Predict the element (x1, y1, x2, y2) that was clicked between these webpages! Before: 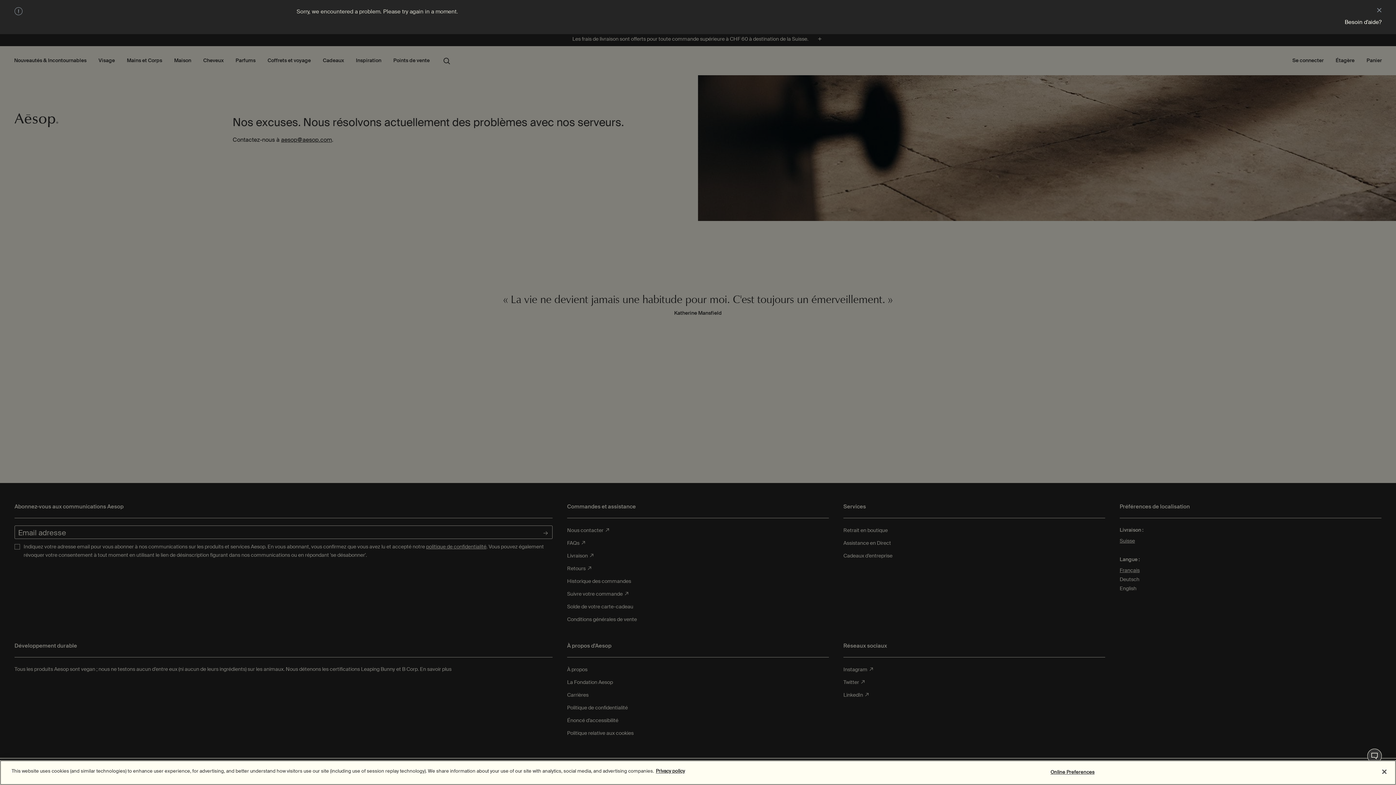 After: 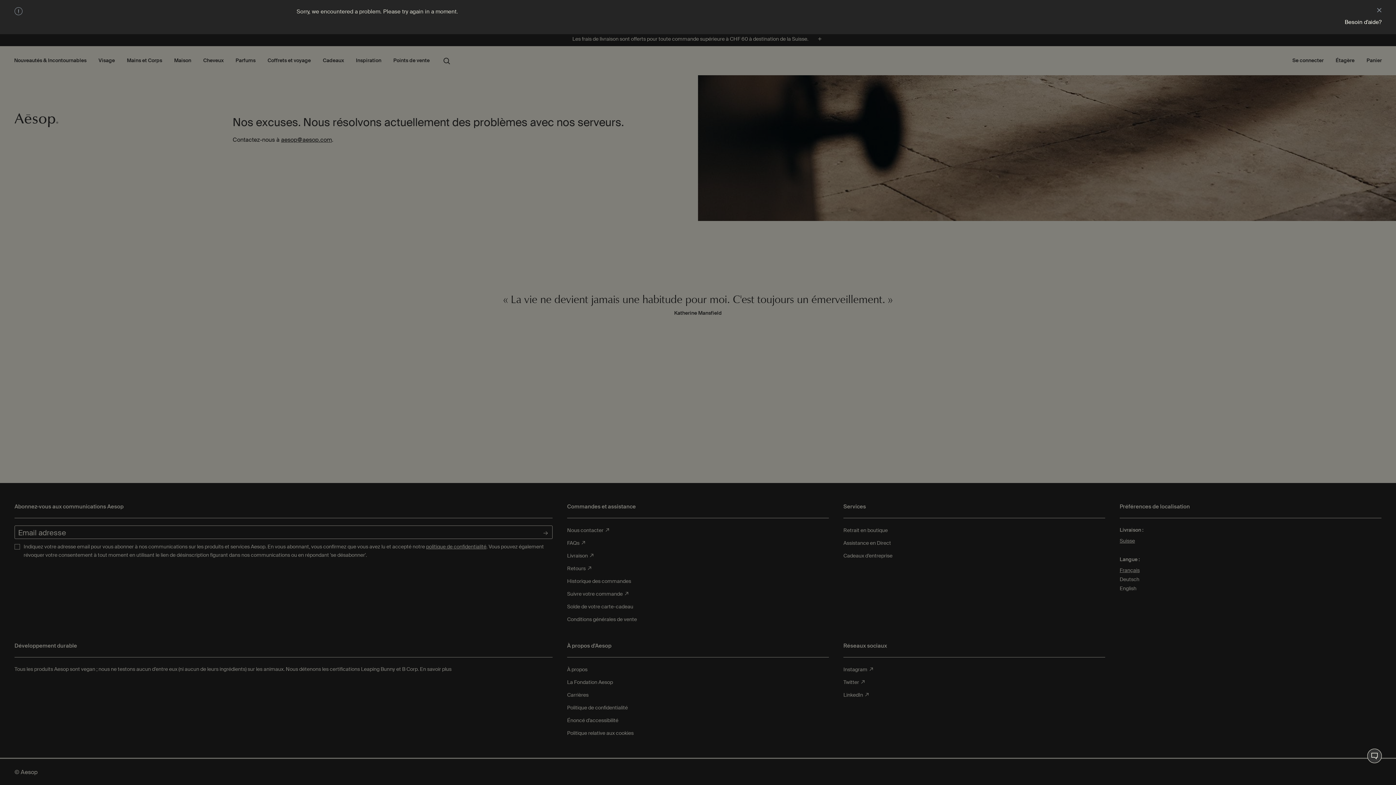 Action: label: Close bbox: (1376, 764, 1392, 780)